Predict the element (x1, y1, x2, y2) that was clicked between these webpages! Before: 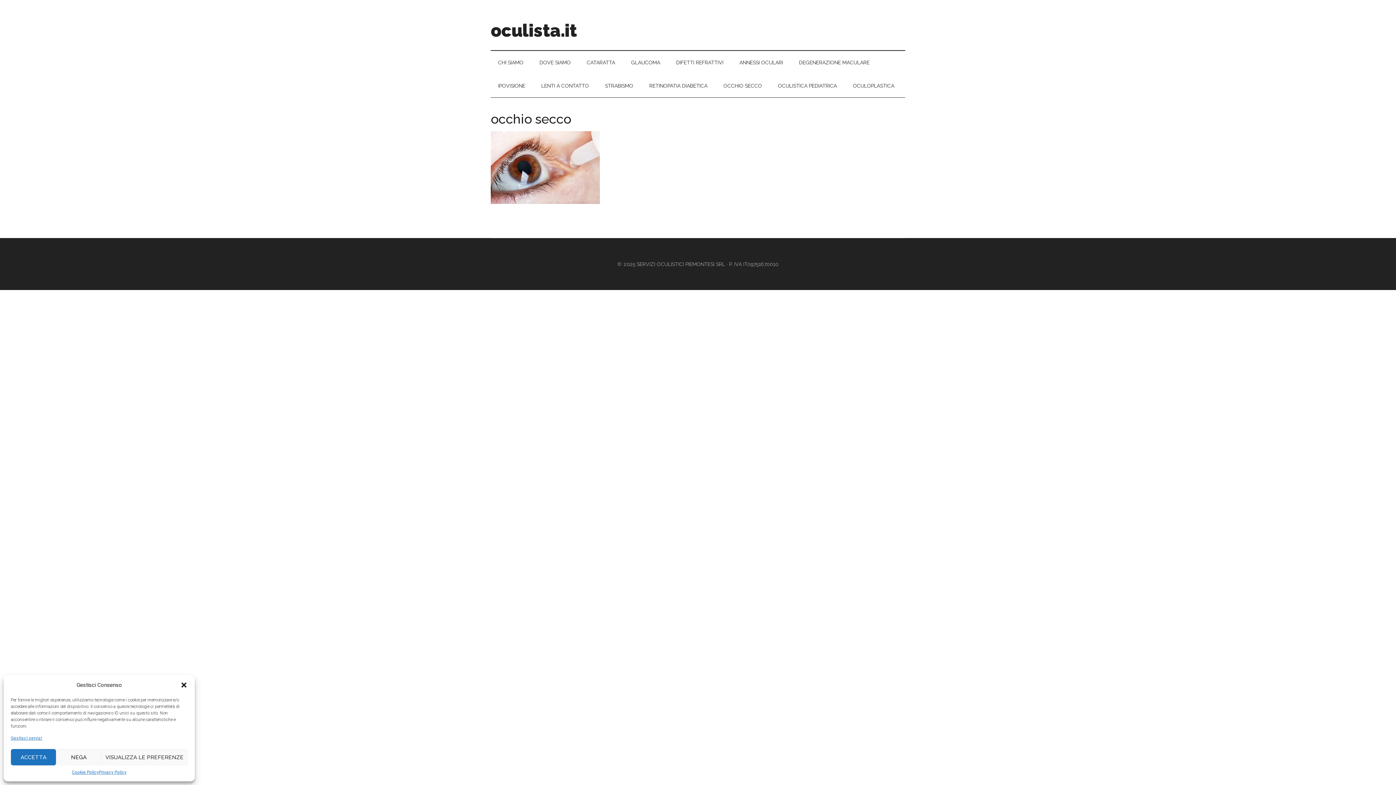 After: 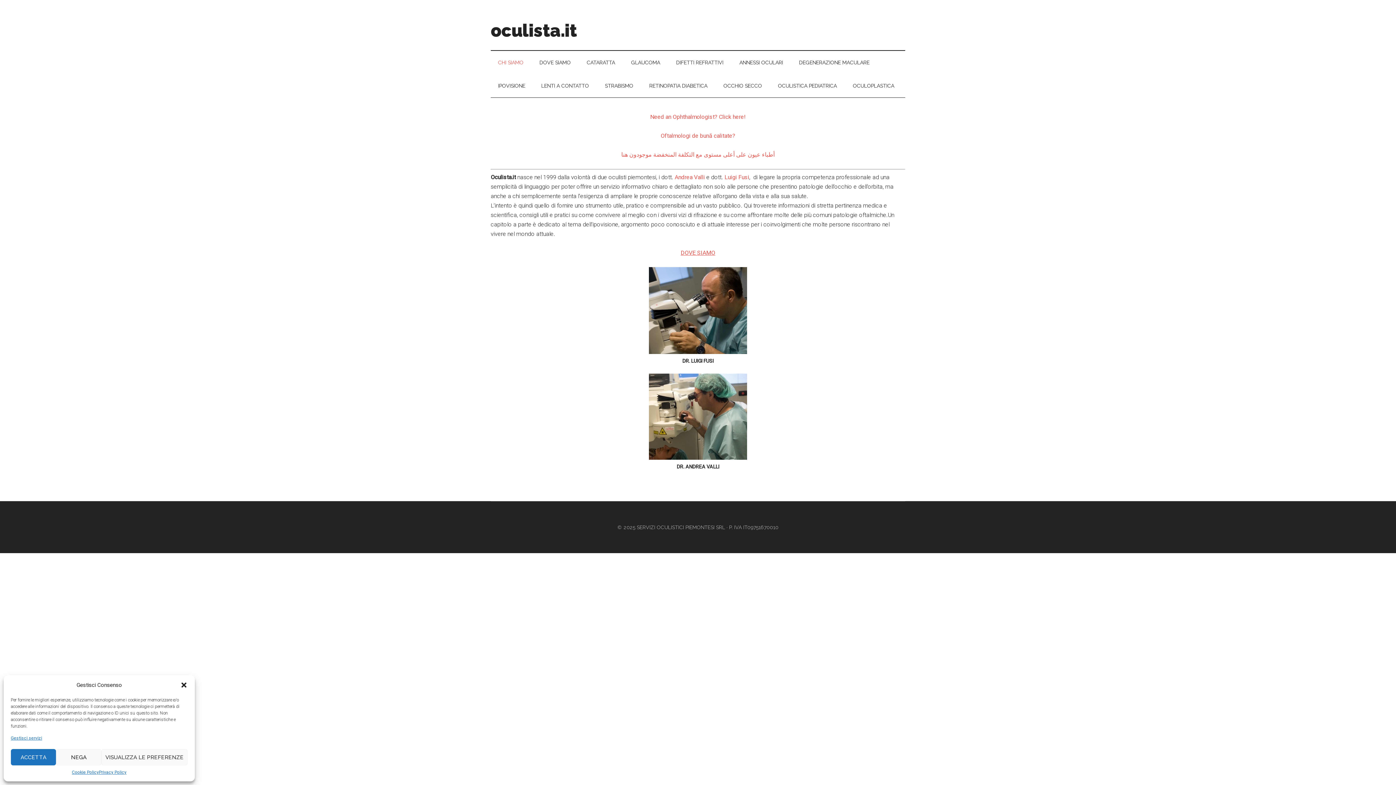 Action: label: CHI SIAMO bbox: (490, 50, 530, 74)